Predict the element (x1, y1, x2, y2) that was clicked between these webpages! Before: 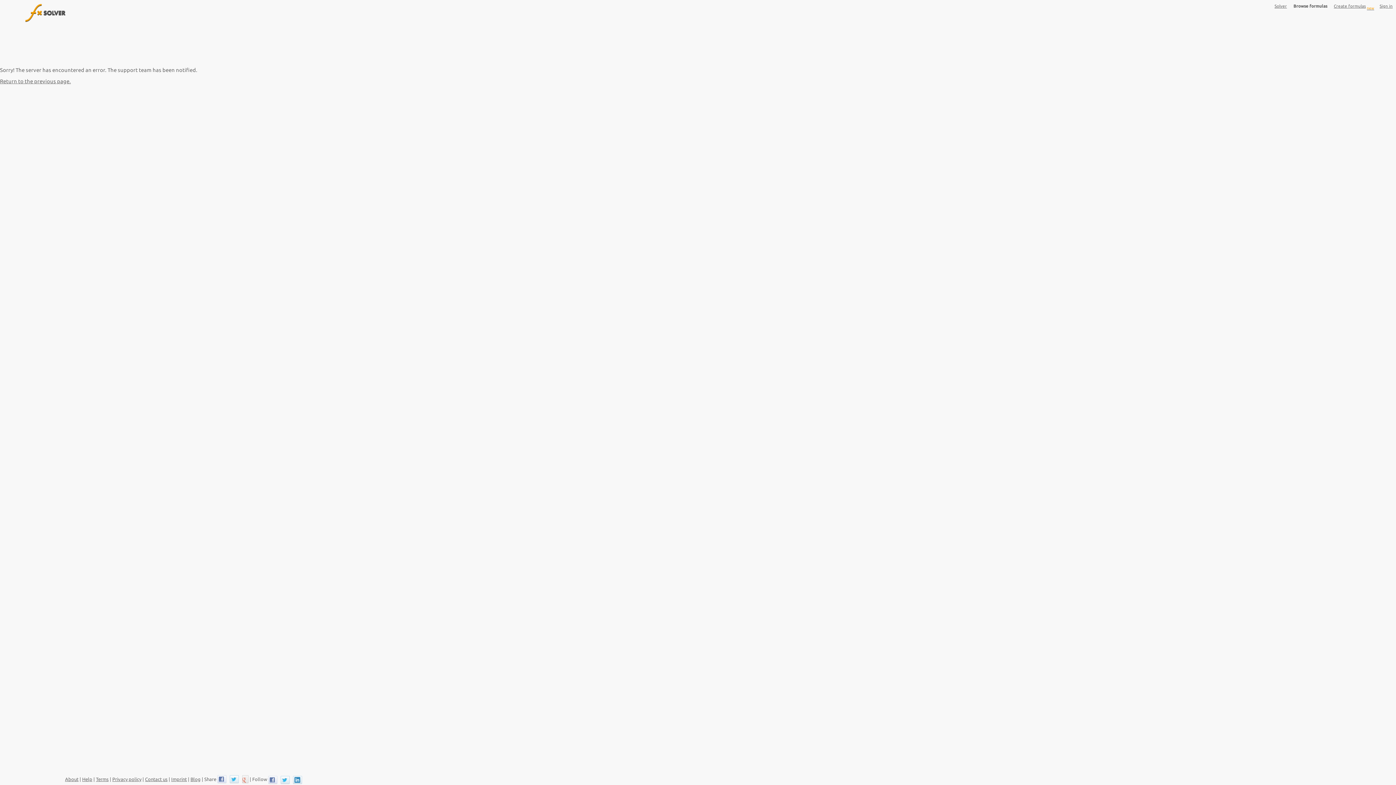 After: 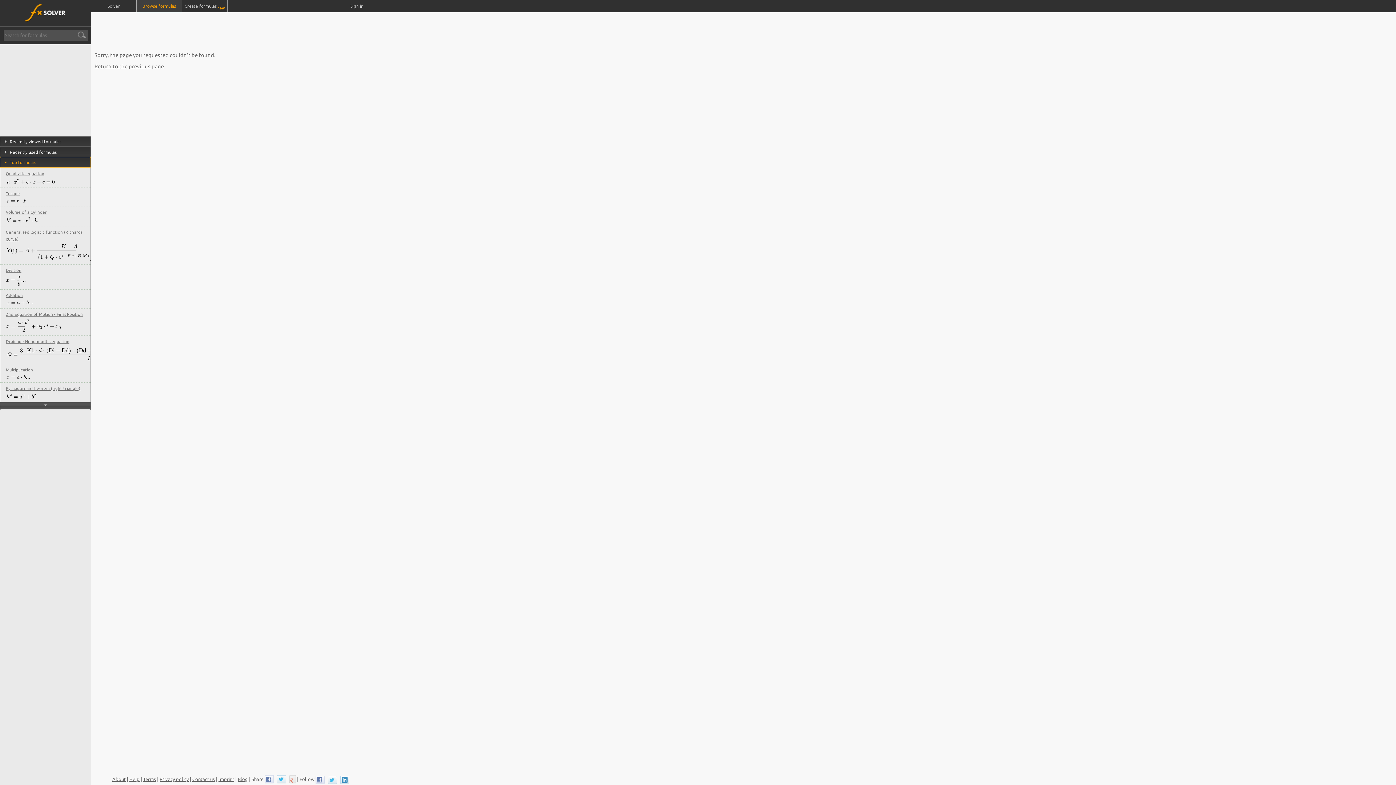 Action: bbox: (1290, 0, 1330, 12) label: Browse formulas